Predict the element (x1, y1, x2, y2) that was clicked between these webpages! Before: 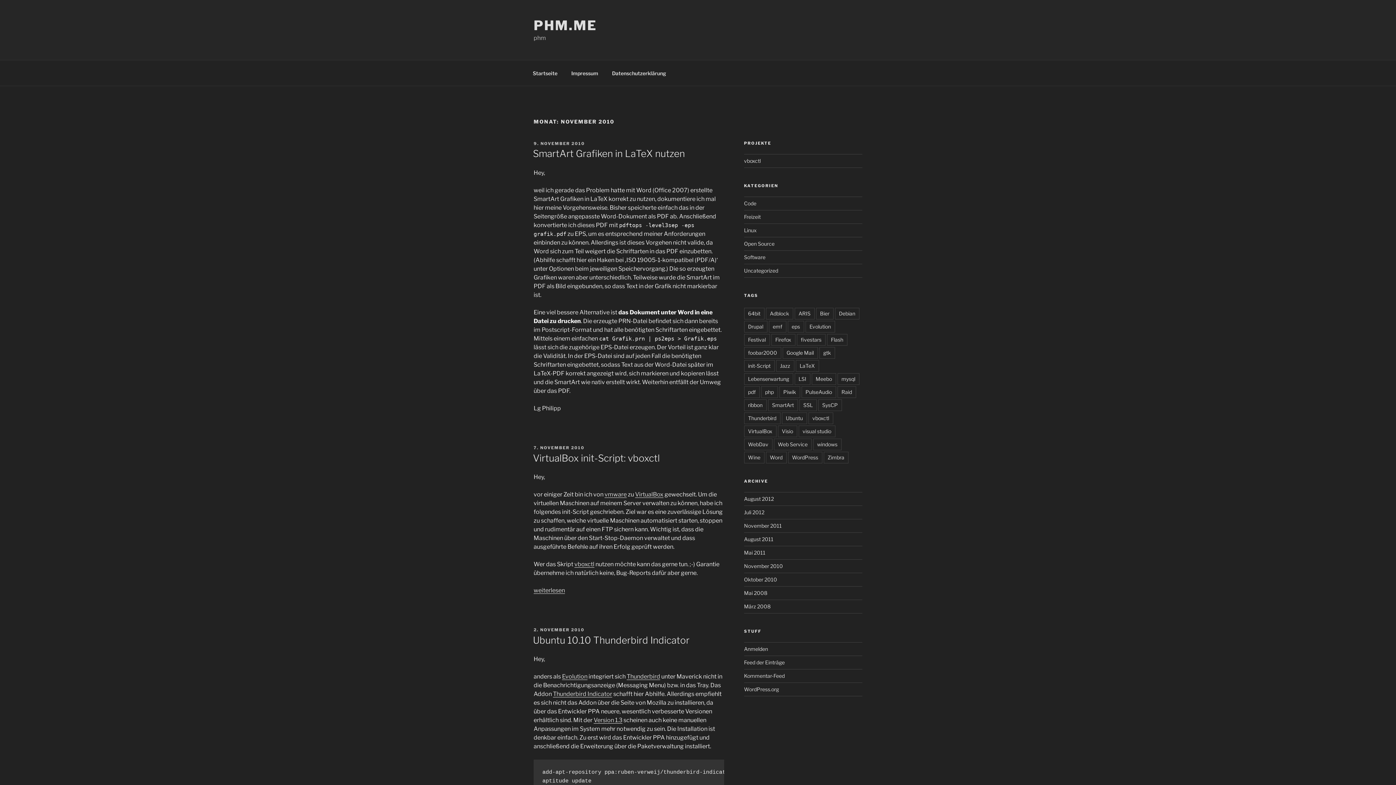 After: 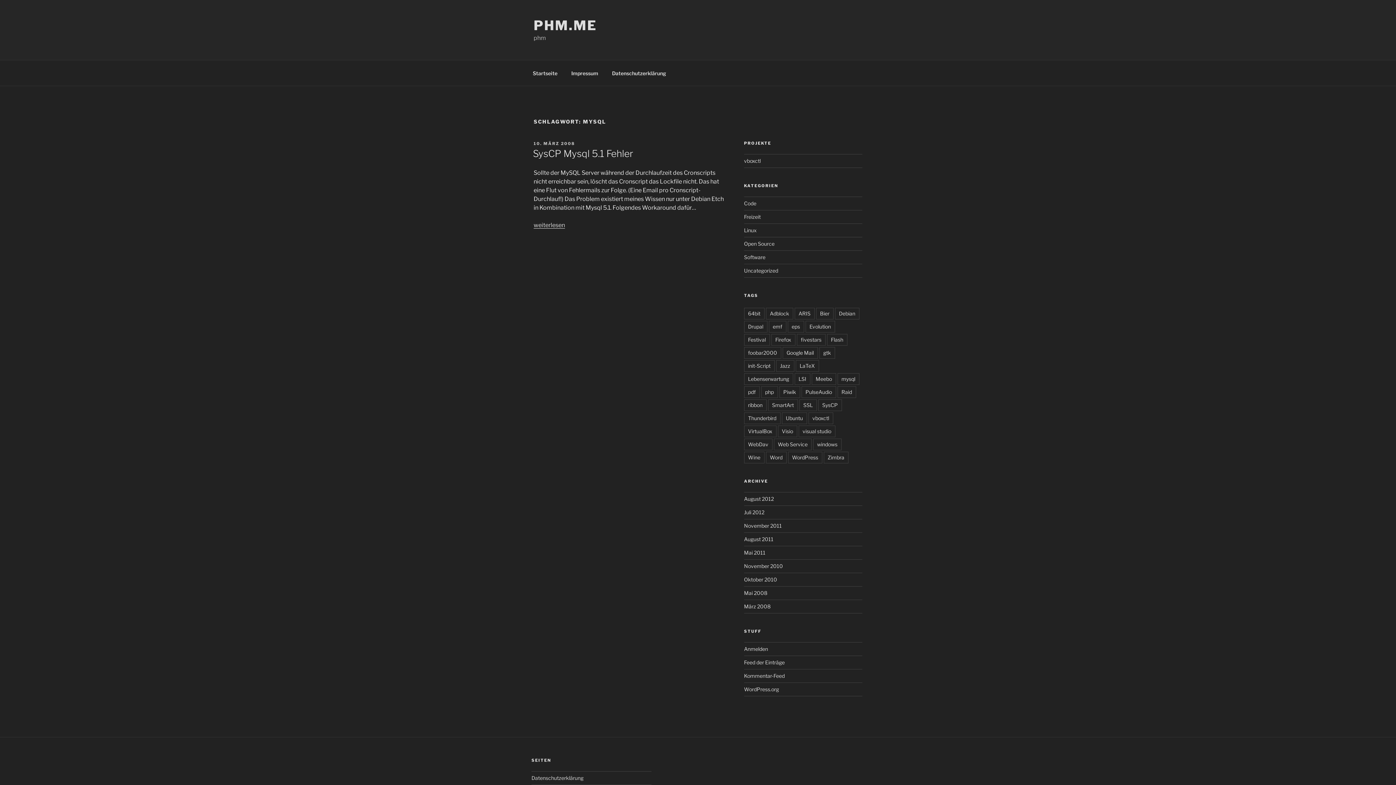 Action: label: mysql bbox: (837, 373, 859, 384)